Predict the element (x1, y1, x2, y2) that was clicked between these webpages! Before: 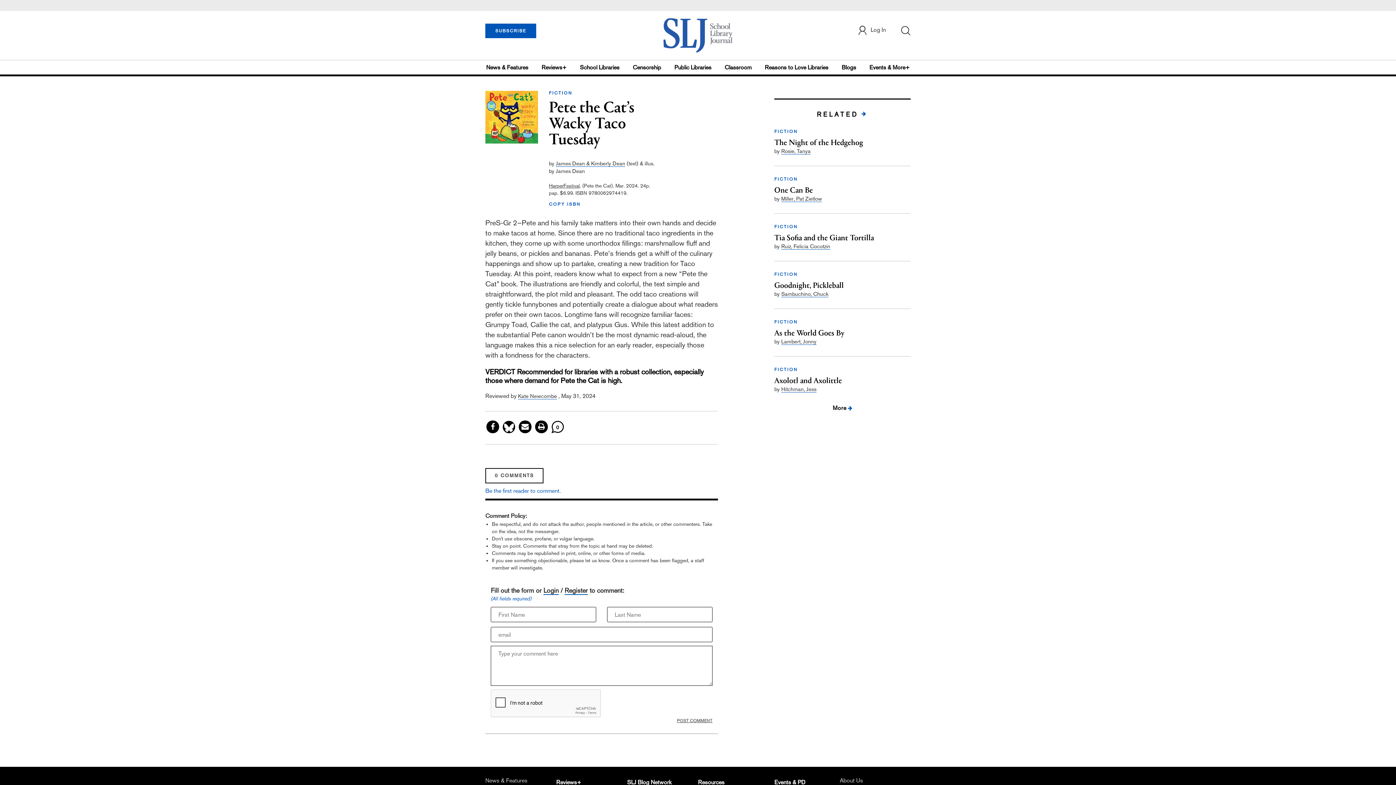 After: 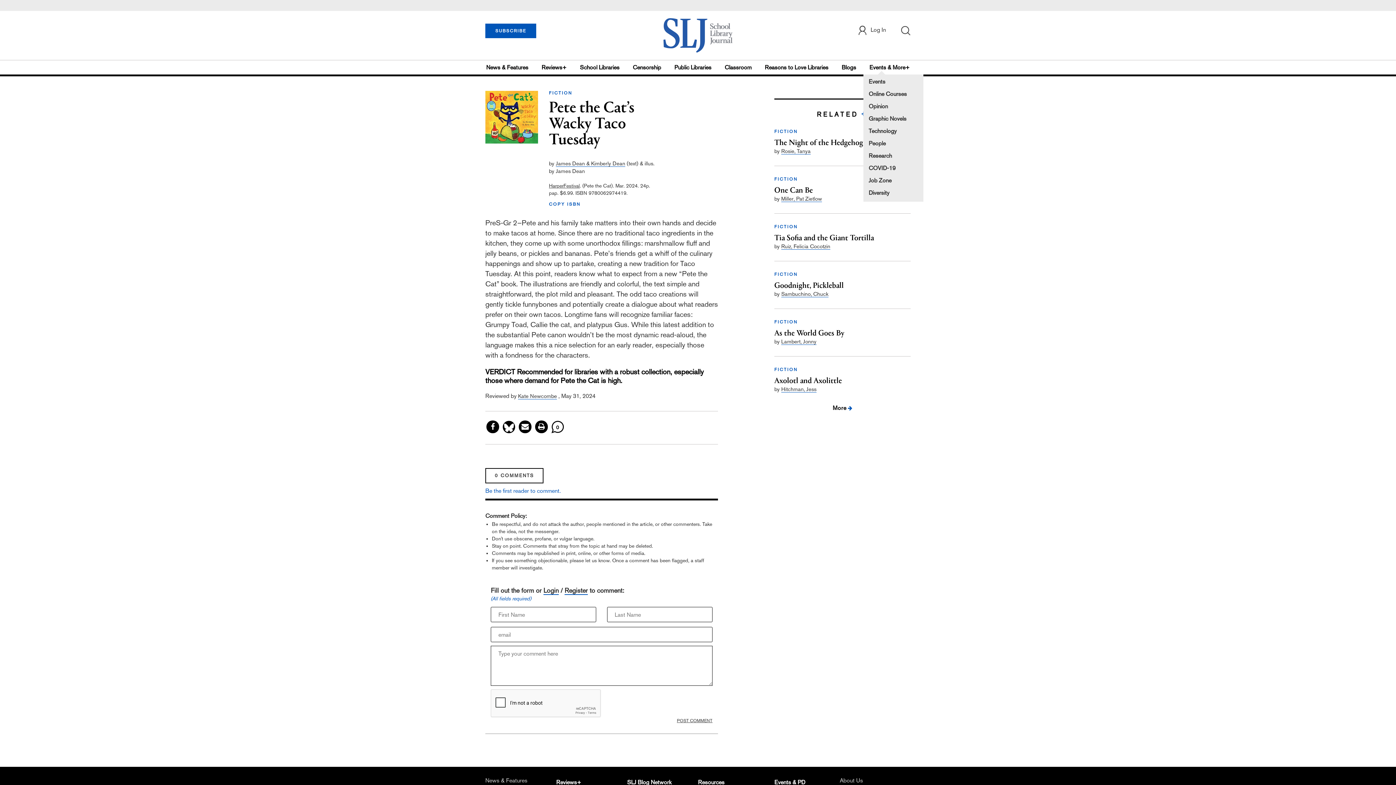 Action: label: Events & More+ bbox: (867, 60, 910, 74)